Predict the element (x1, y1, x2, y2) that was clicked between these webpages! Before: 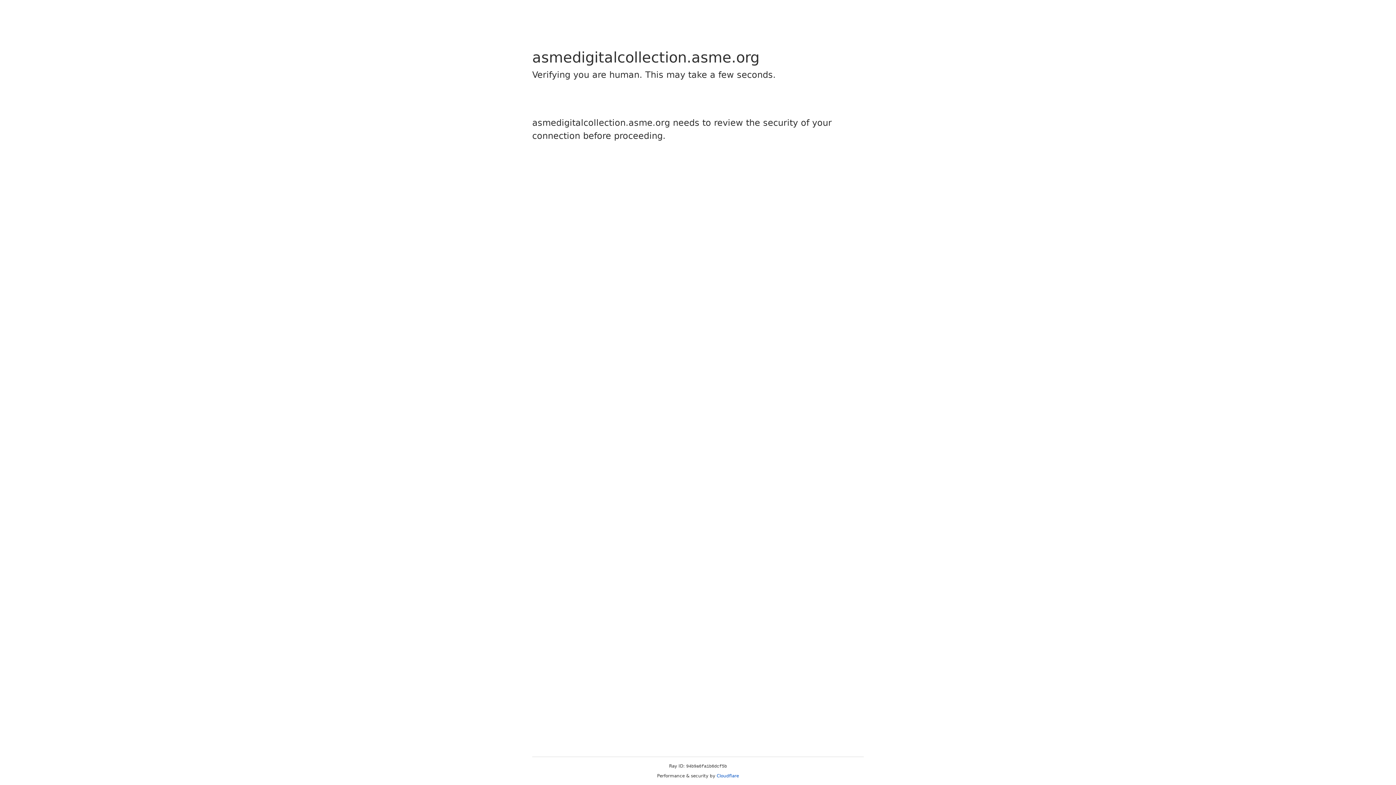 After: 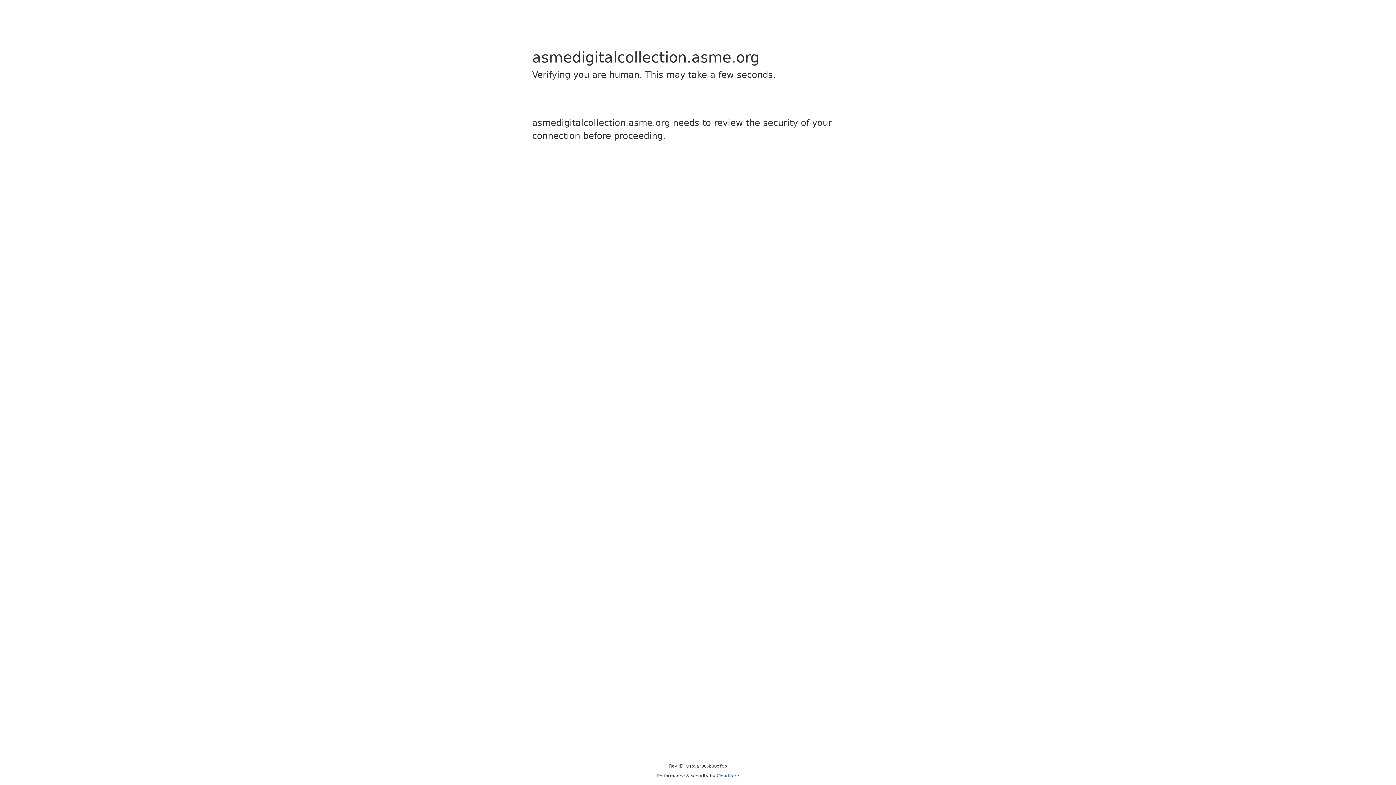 Action: label: Cloudflare bbox: (716, 773, 739, 778)